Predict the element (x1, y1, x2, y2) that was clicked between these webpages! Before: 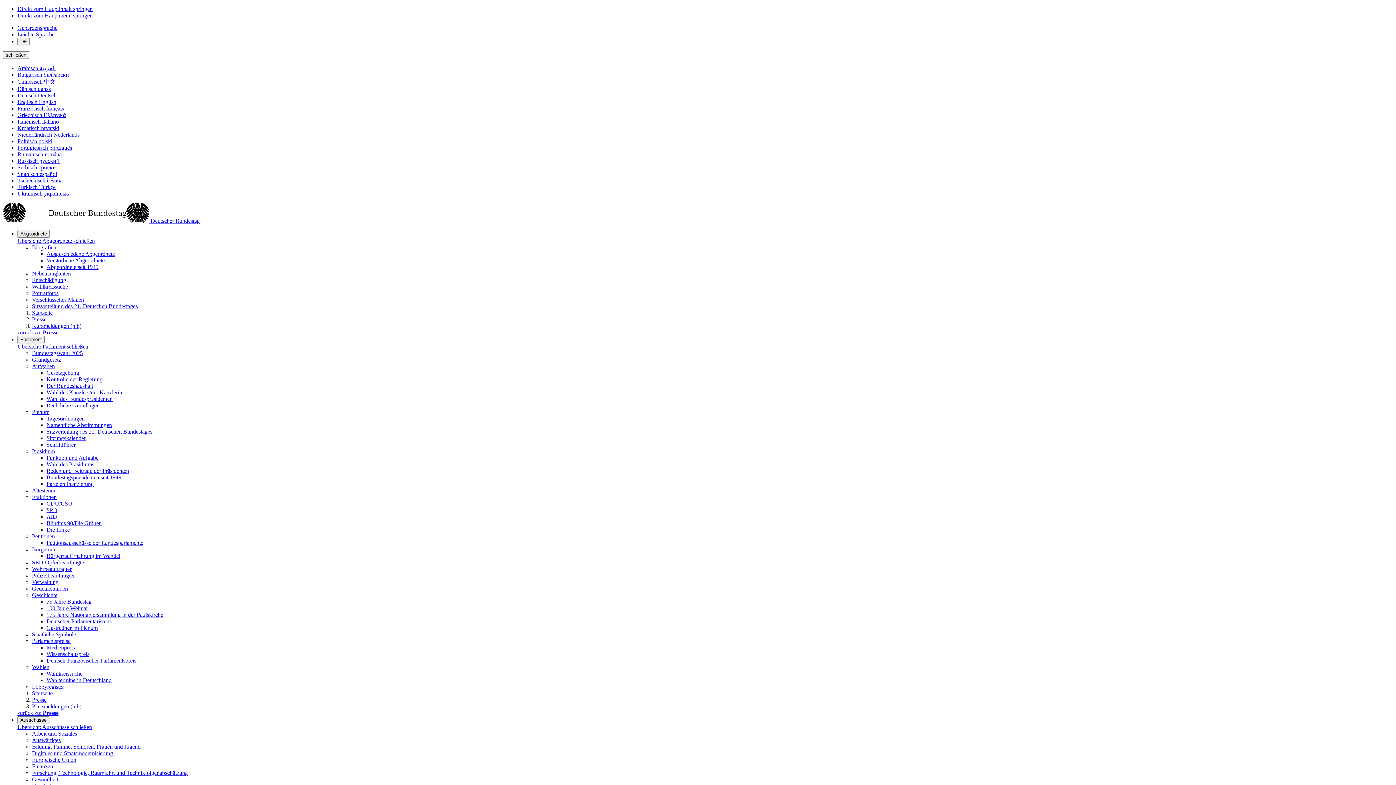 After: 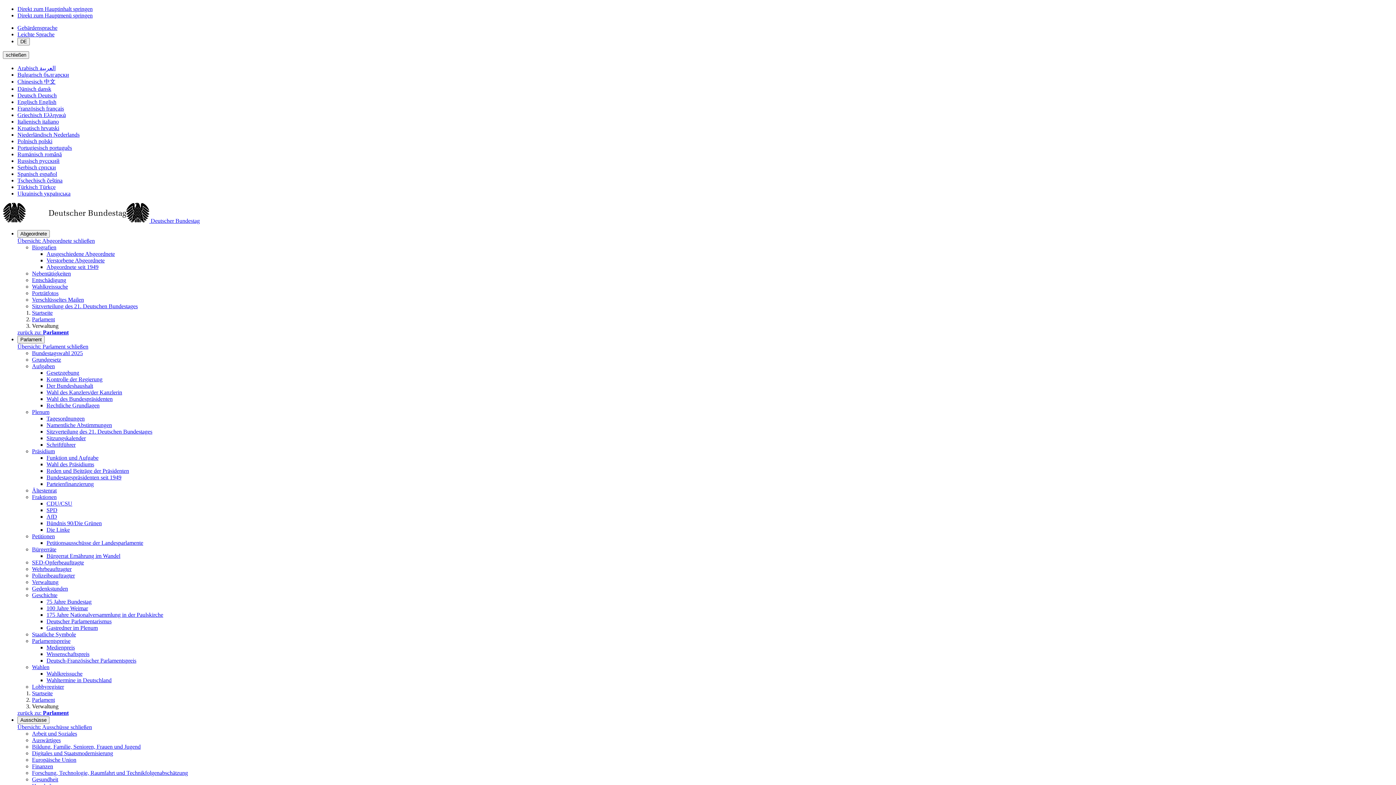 Action: bbox: (32, 579, 58, 585) label: Verwaltung